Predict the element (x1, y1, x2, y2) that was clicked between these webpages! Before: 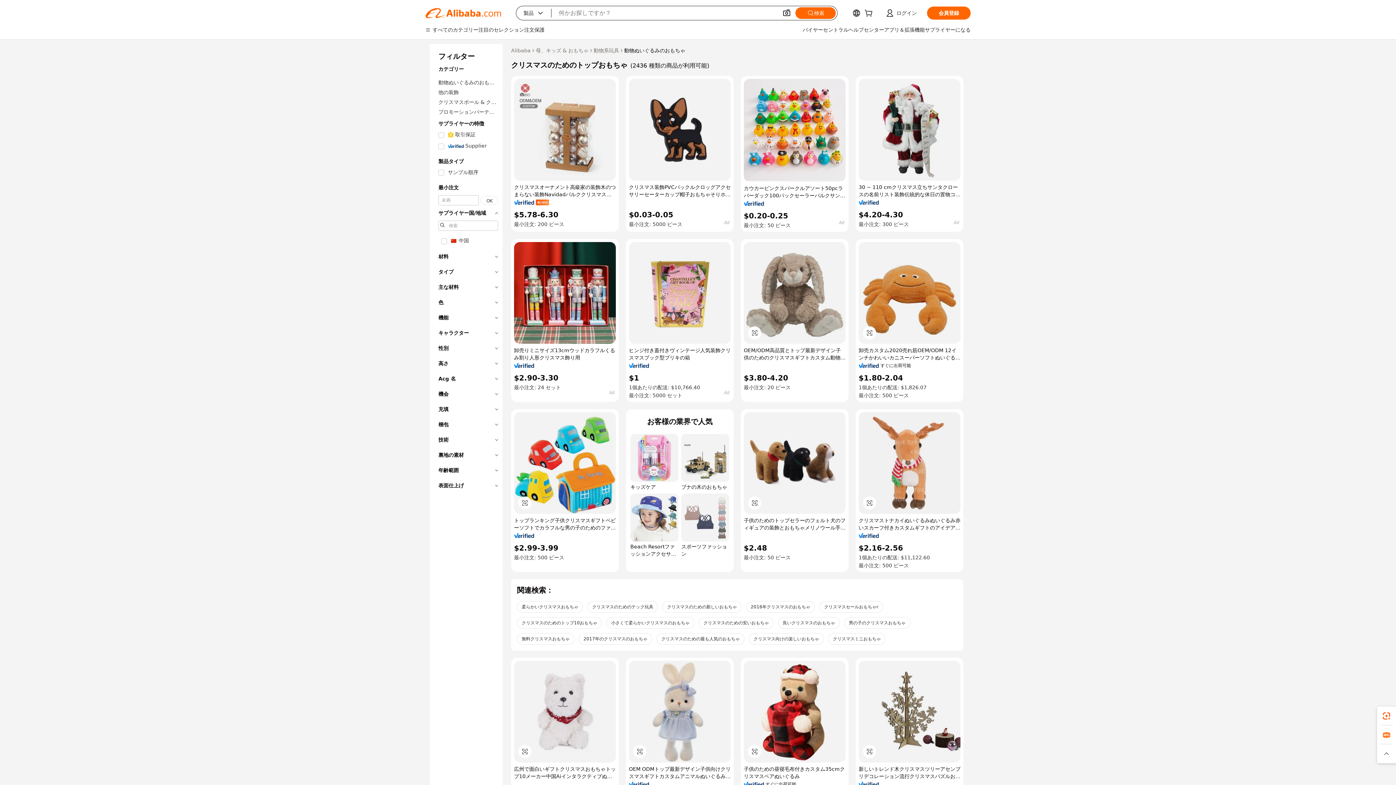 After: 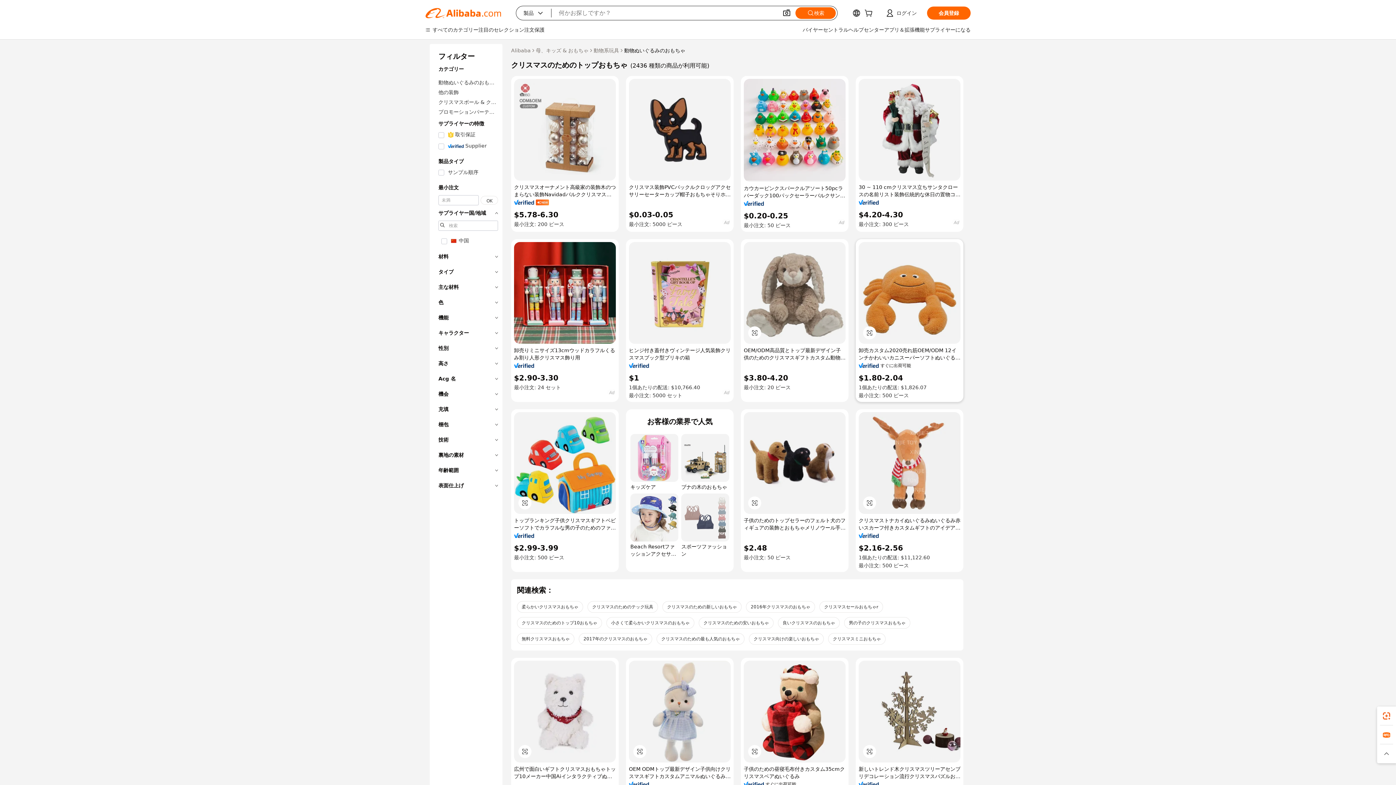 Action: bbox: (858, 363, 879, 368)